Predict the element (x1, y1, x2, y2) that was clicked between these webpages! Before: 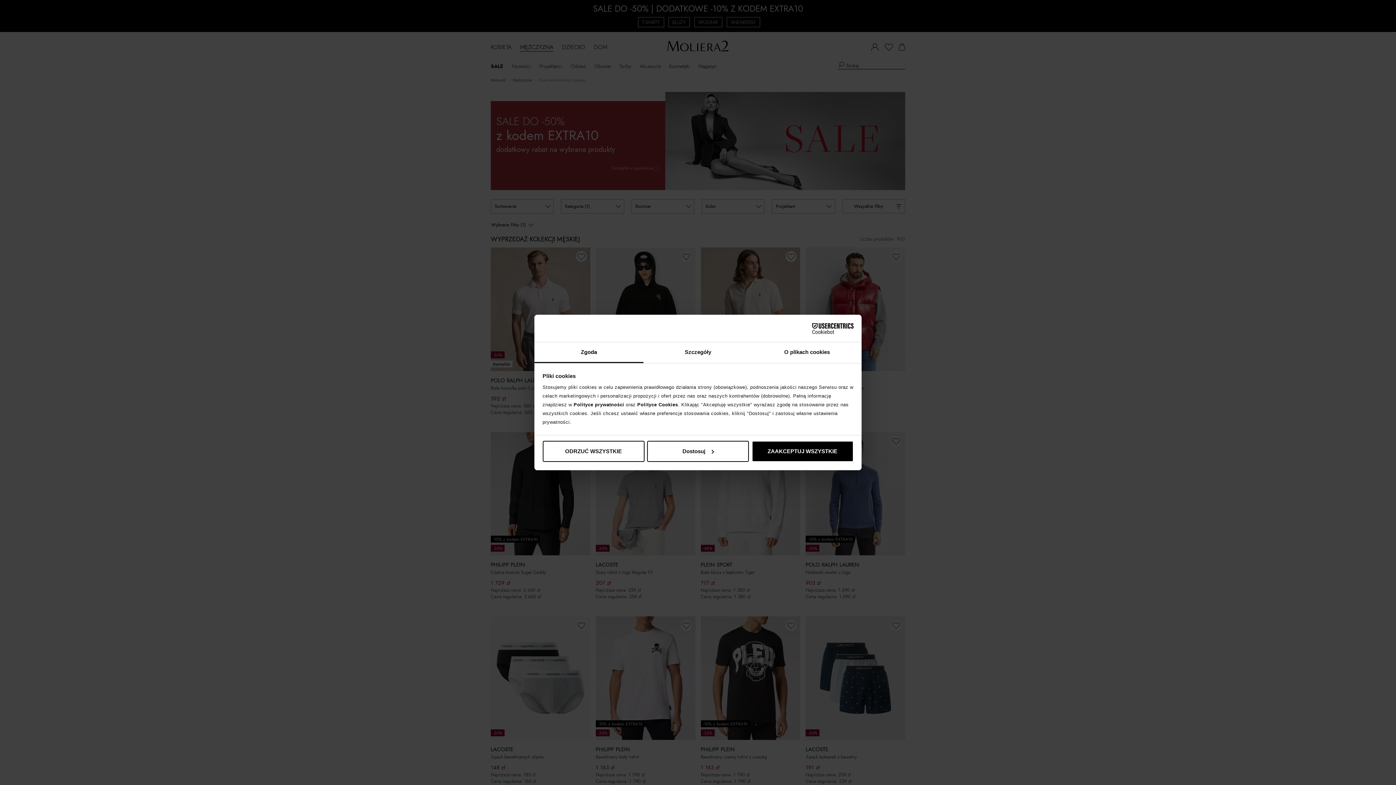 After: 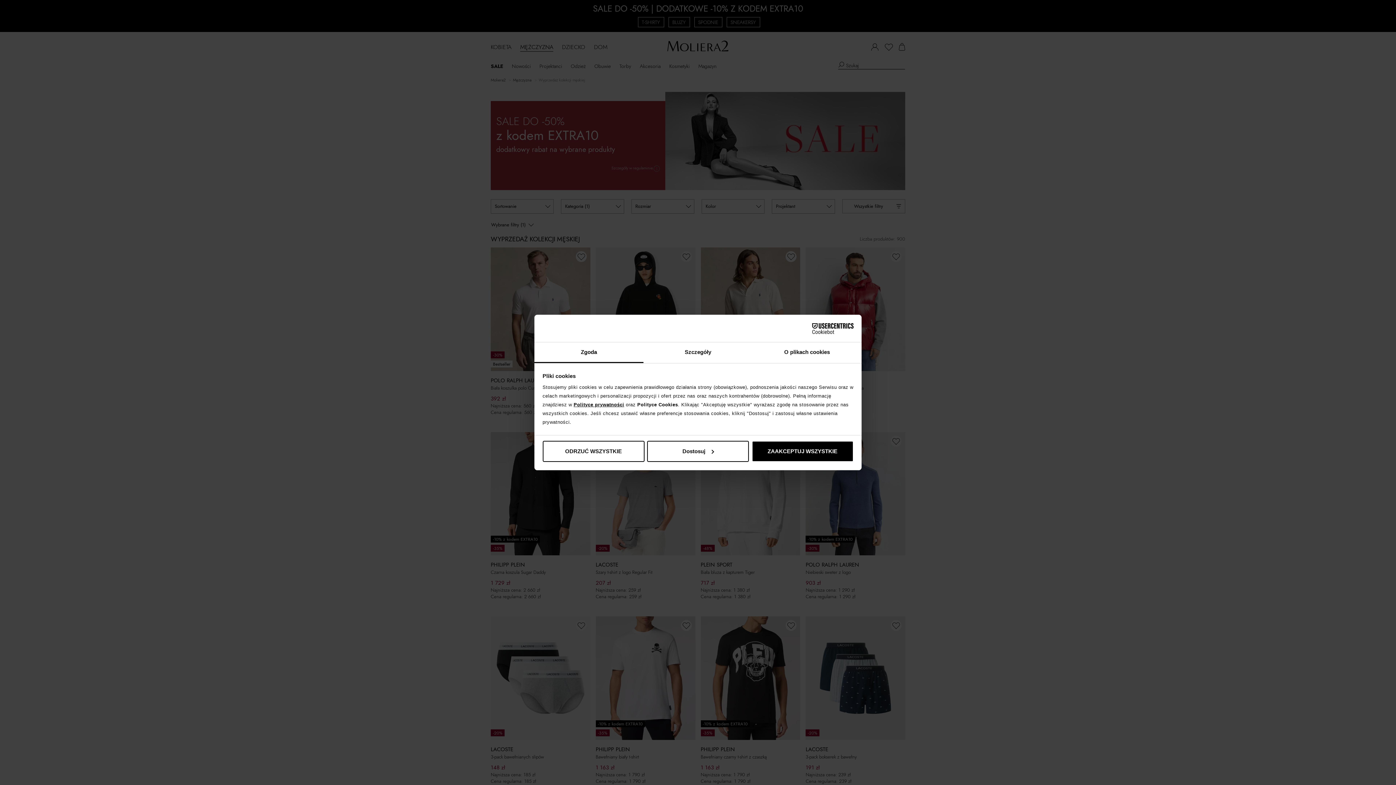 Action: bbox: (573, 402, 624, 407) label: Polityce prywatności